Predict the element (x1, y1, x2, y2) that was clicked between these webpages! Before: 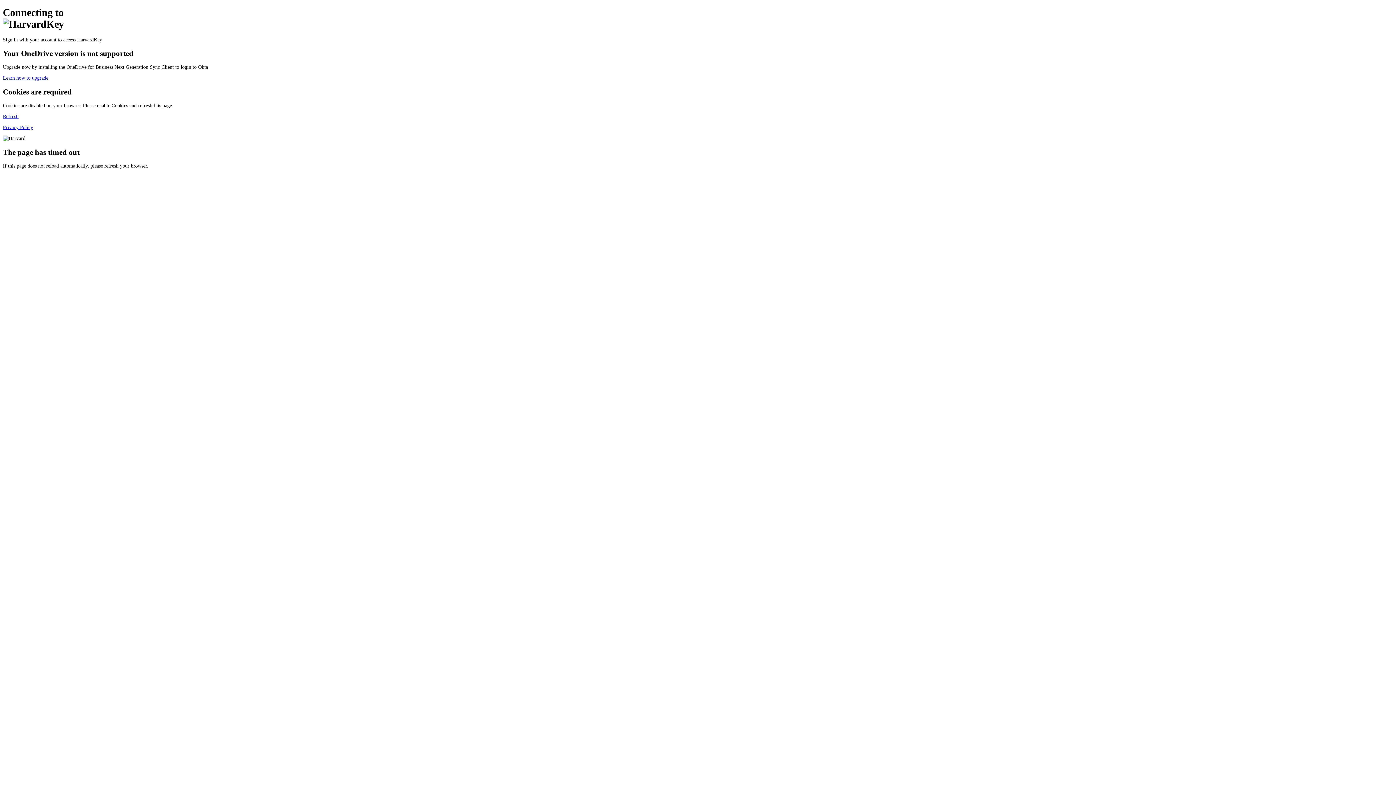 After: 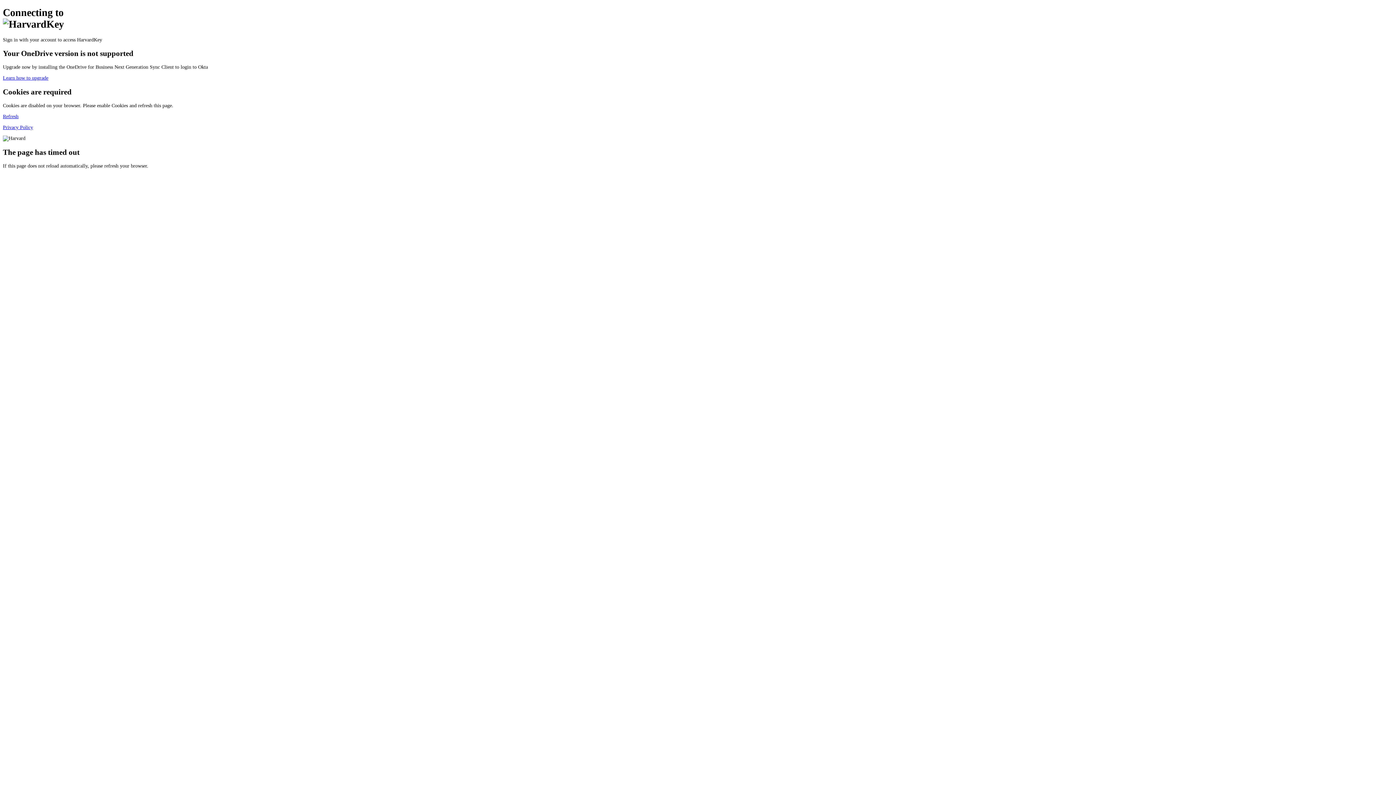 Action: bbox: (2, 113, 18, 119) label: Refresh